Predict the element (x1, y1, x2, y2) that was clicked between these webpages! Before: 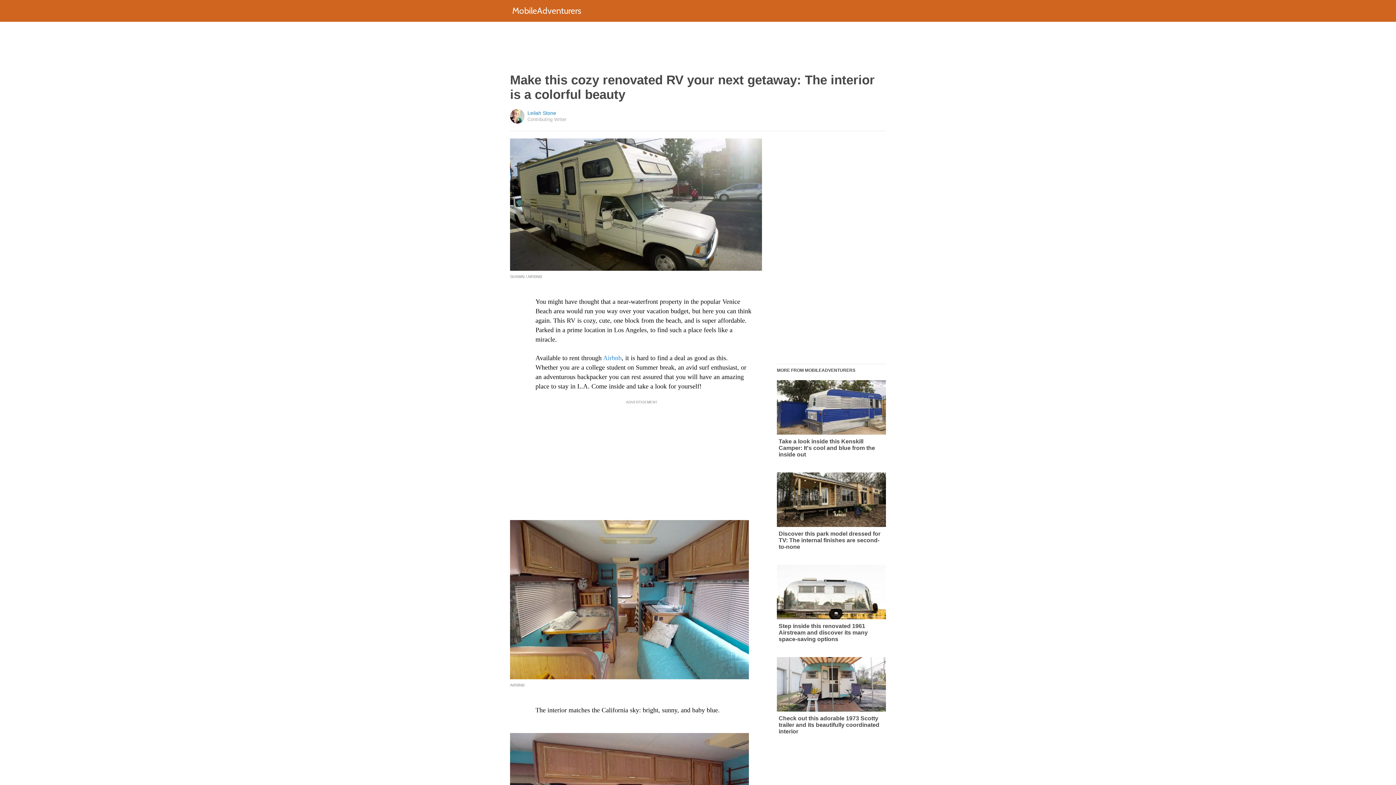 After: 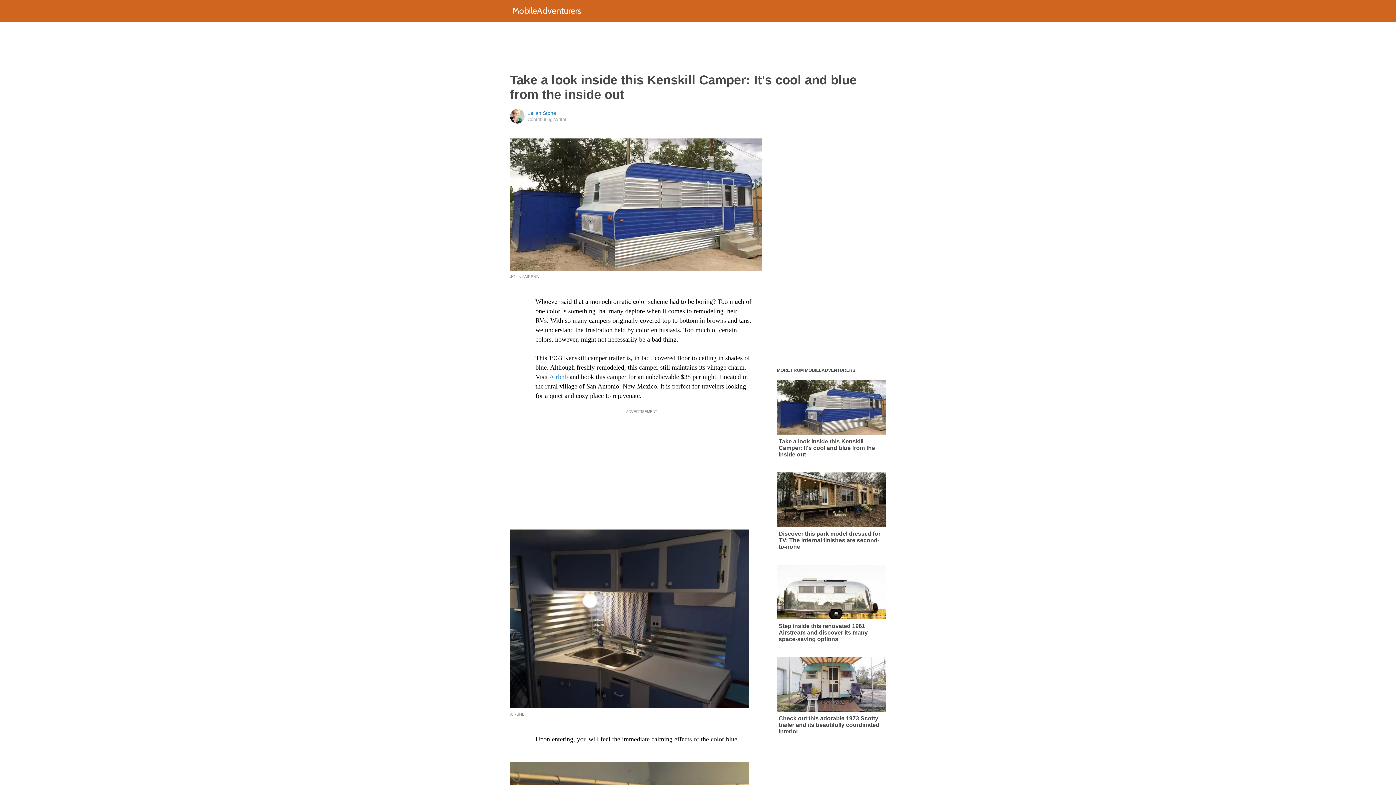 Action: bbox: (777, 380, 886, 458) label: Take a look inside this Kenskill Camper: It's cool and blue from the inside out